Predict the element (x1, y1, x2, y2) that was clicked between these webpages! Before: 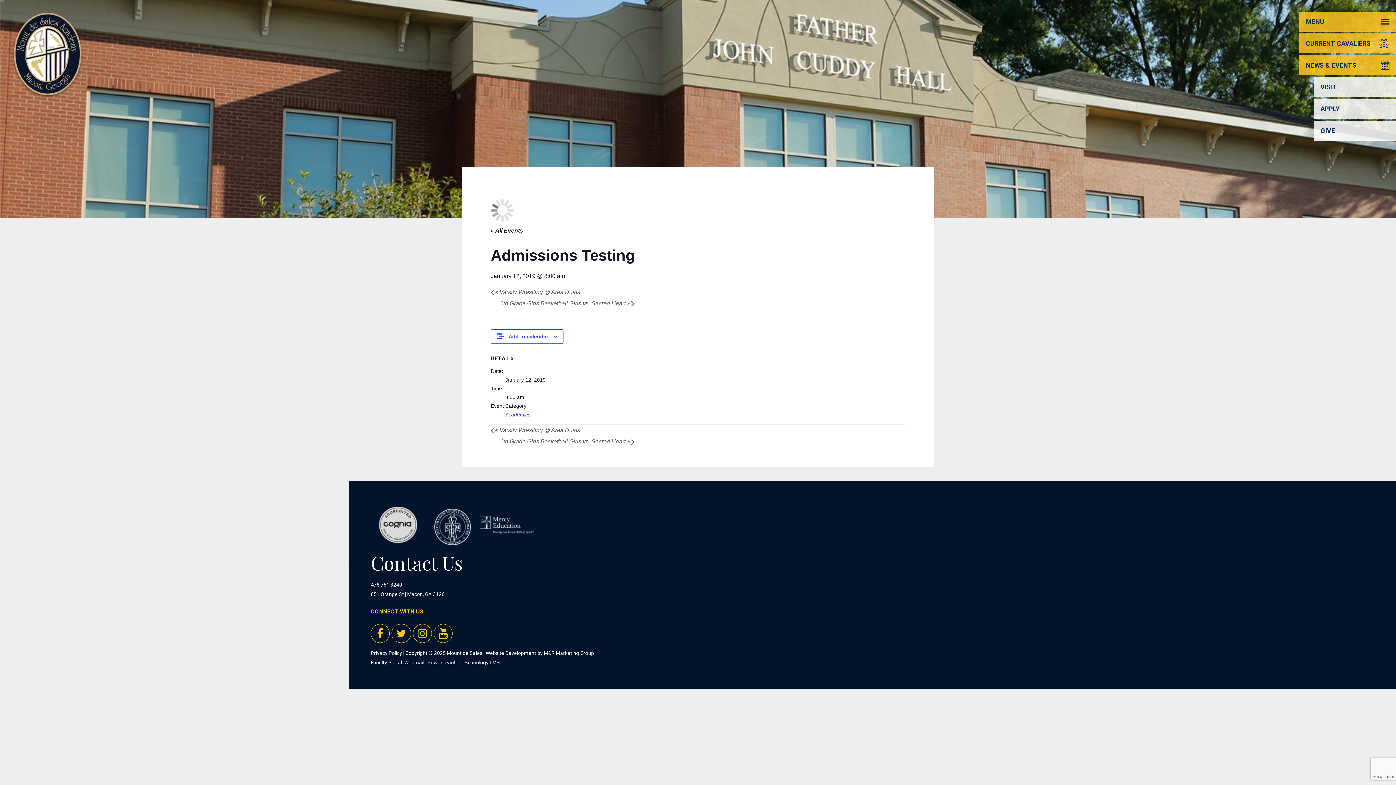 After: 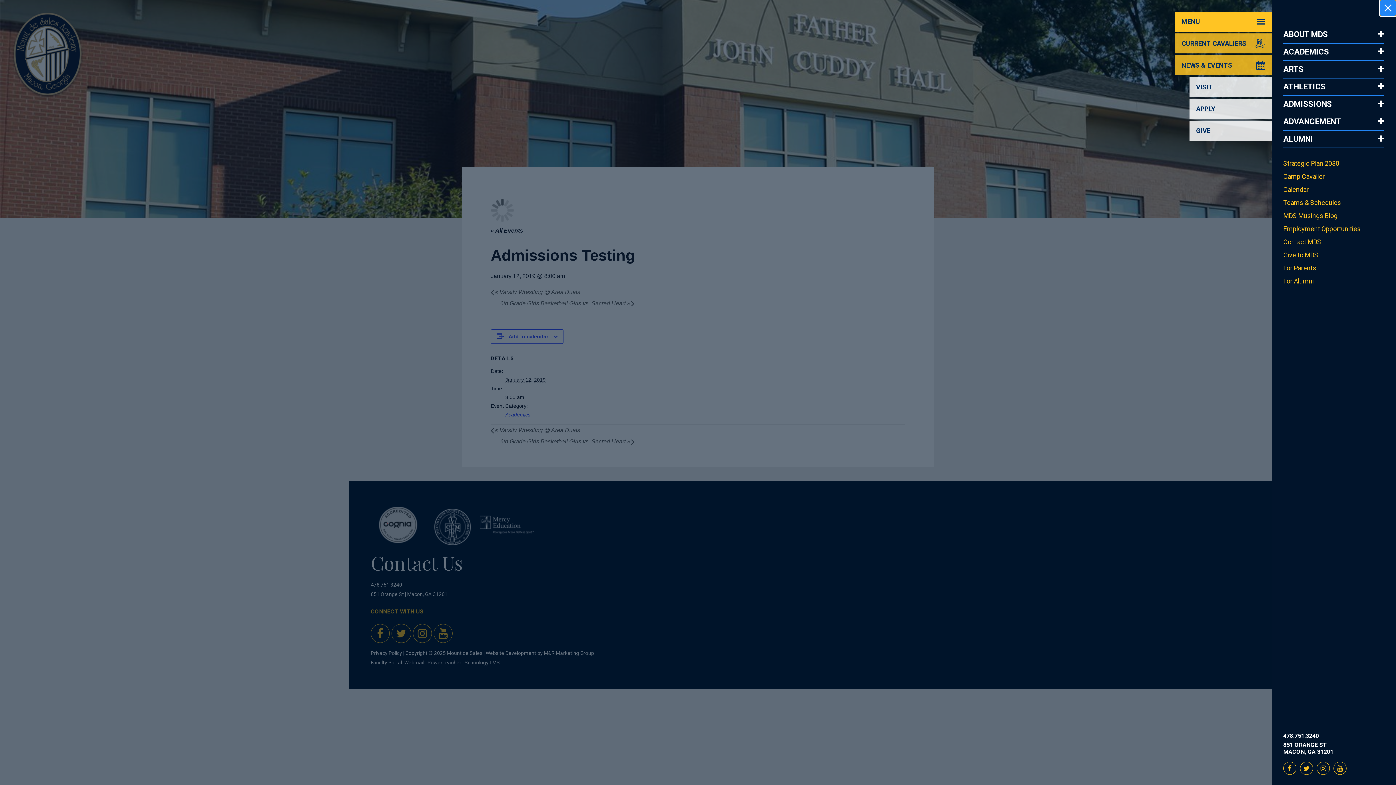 Action: label: Main Menu bbox: (1299, 11, 1396, 31)